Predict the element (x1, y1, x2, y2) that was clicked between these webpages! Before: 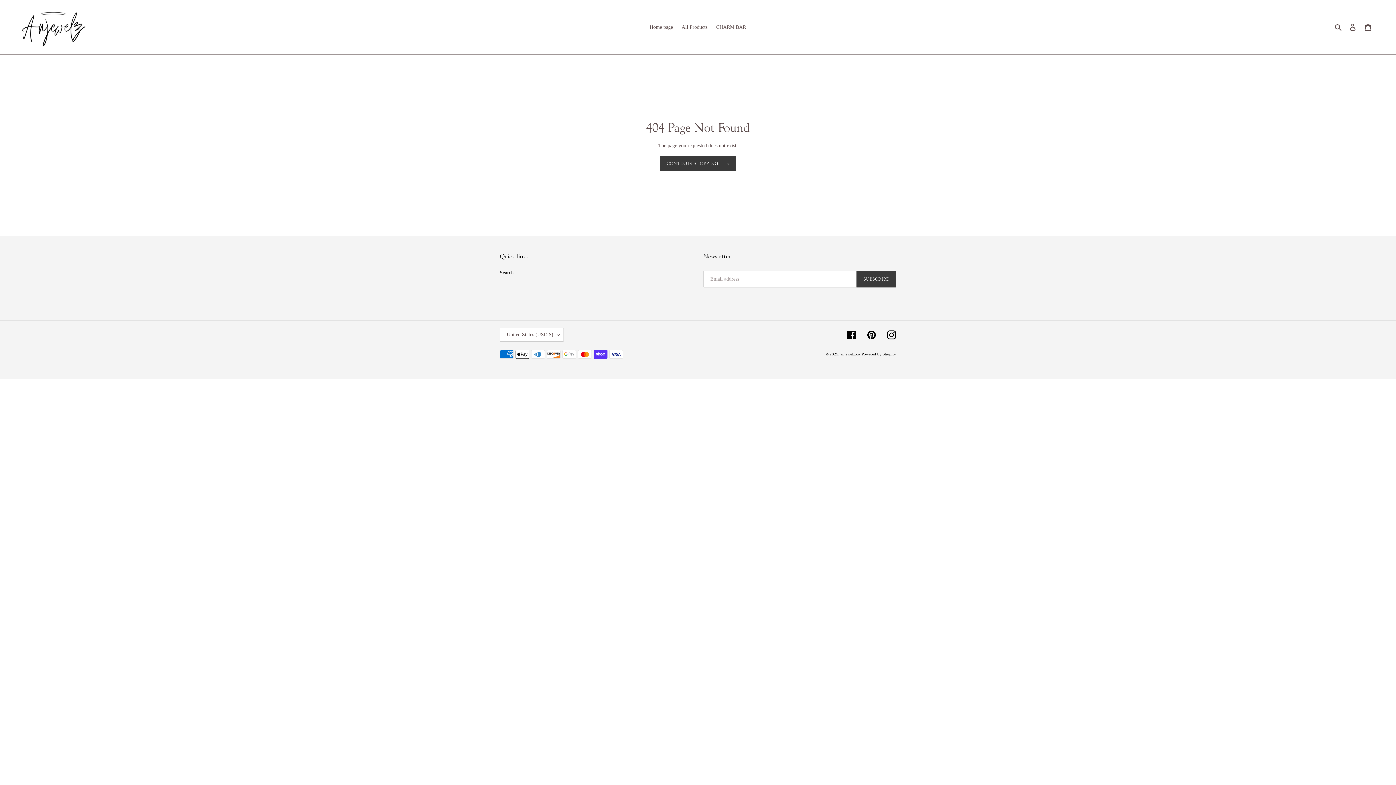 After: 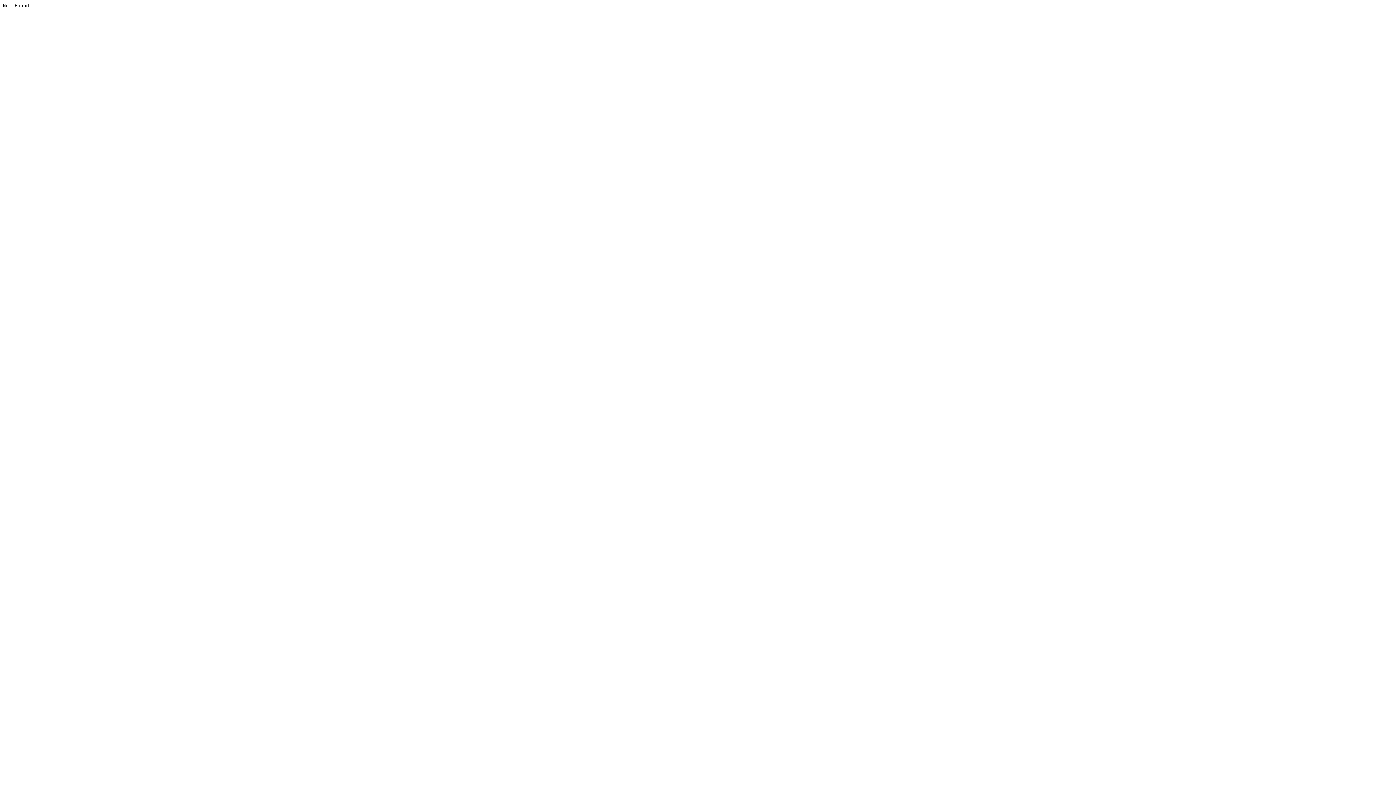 Action: bbox: (887, 330, 896, 339) label: Instagram